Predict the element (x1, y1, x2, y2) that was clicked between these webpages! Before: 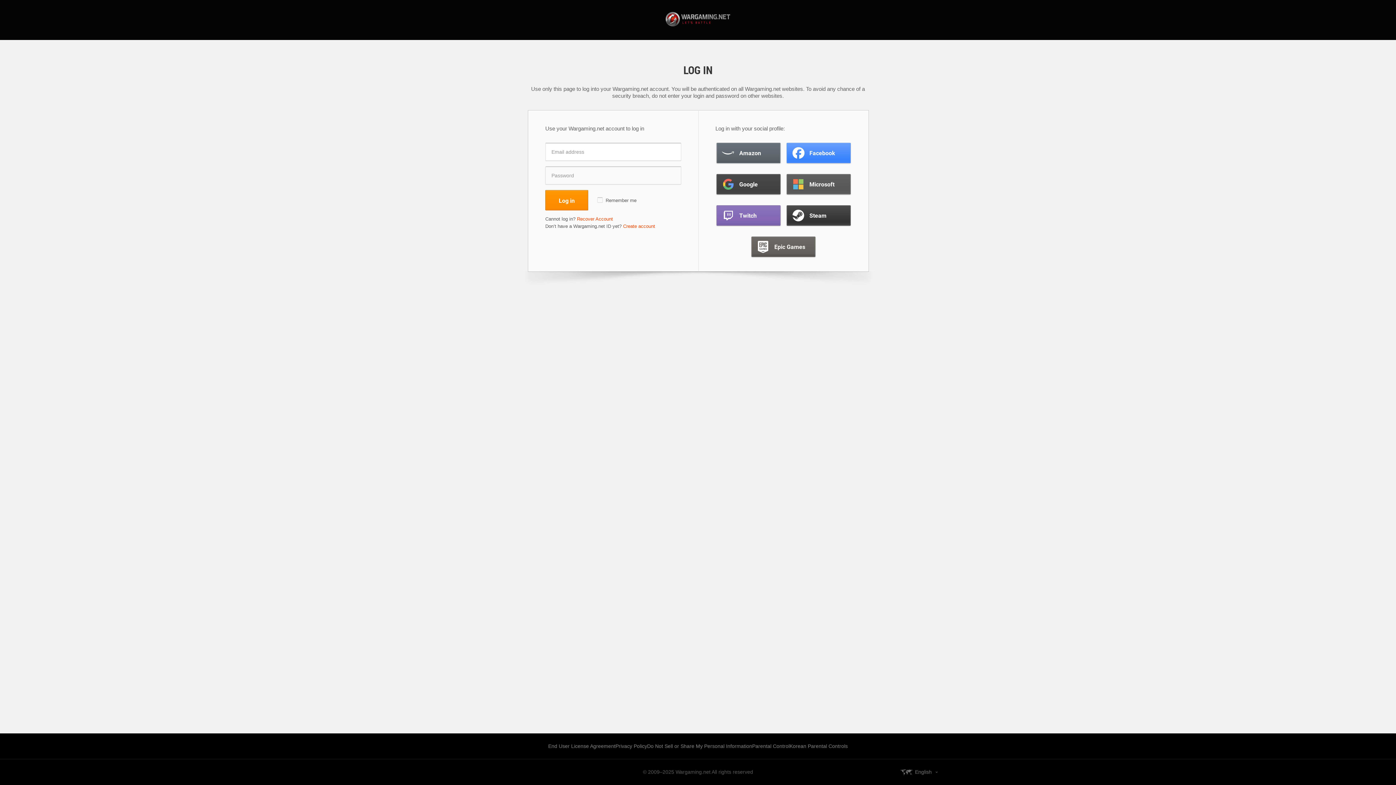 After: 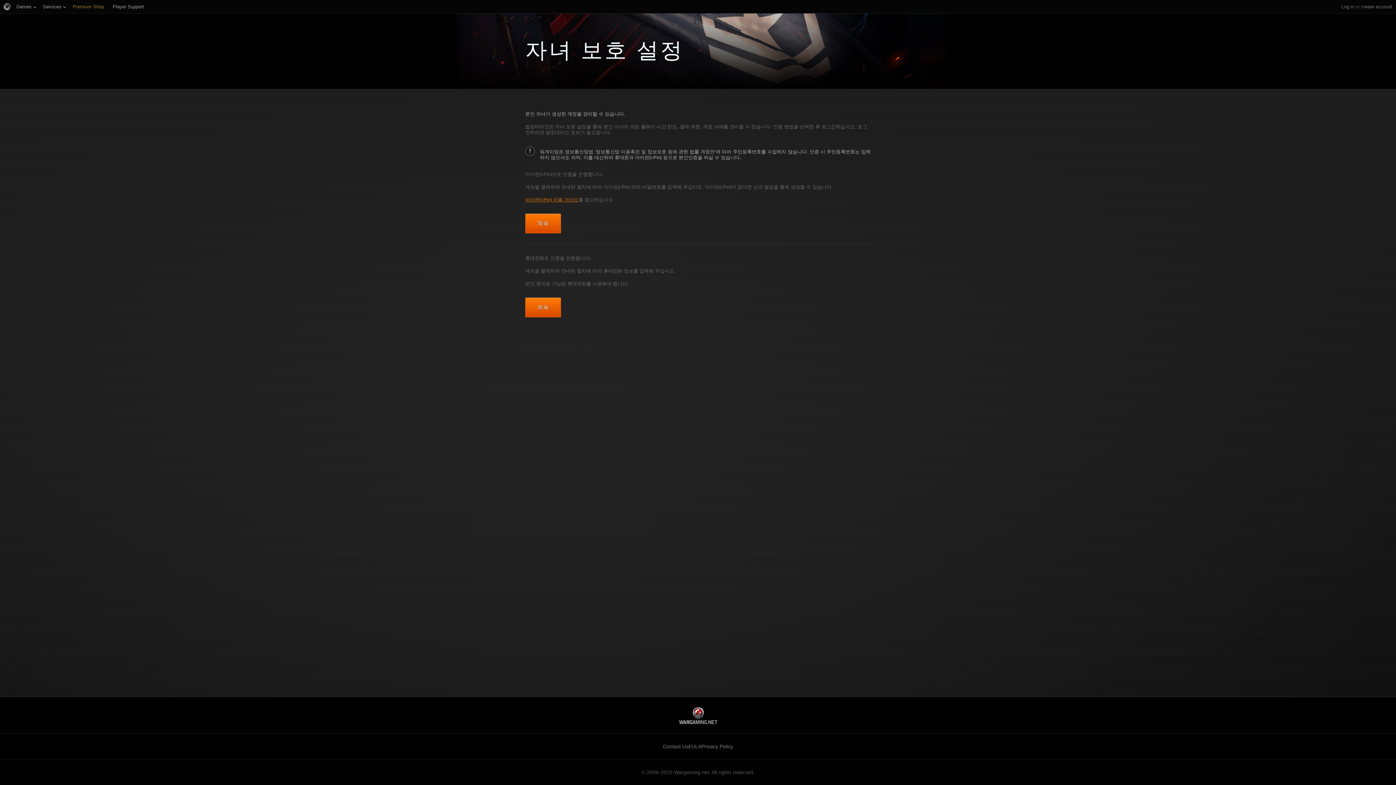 Action: label: Korean Parental Controls bbox: (737, 743, 795, 749)